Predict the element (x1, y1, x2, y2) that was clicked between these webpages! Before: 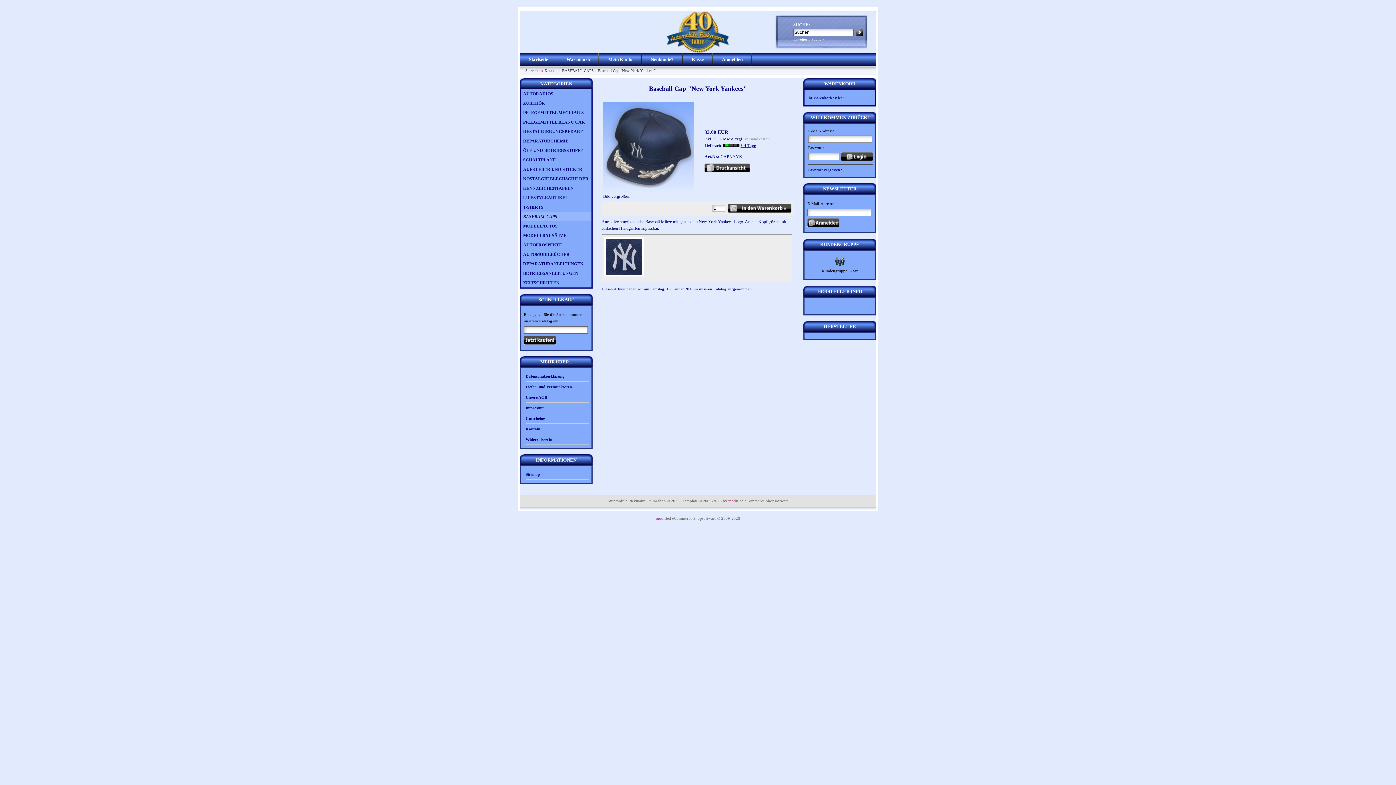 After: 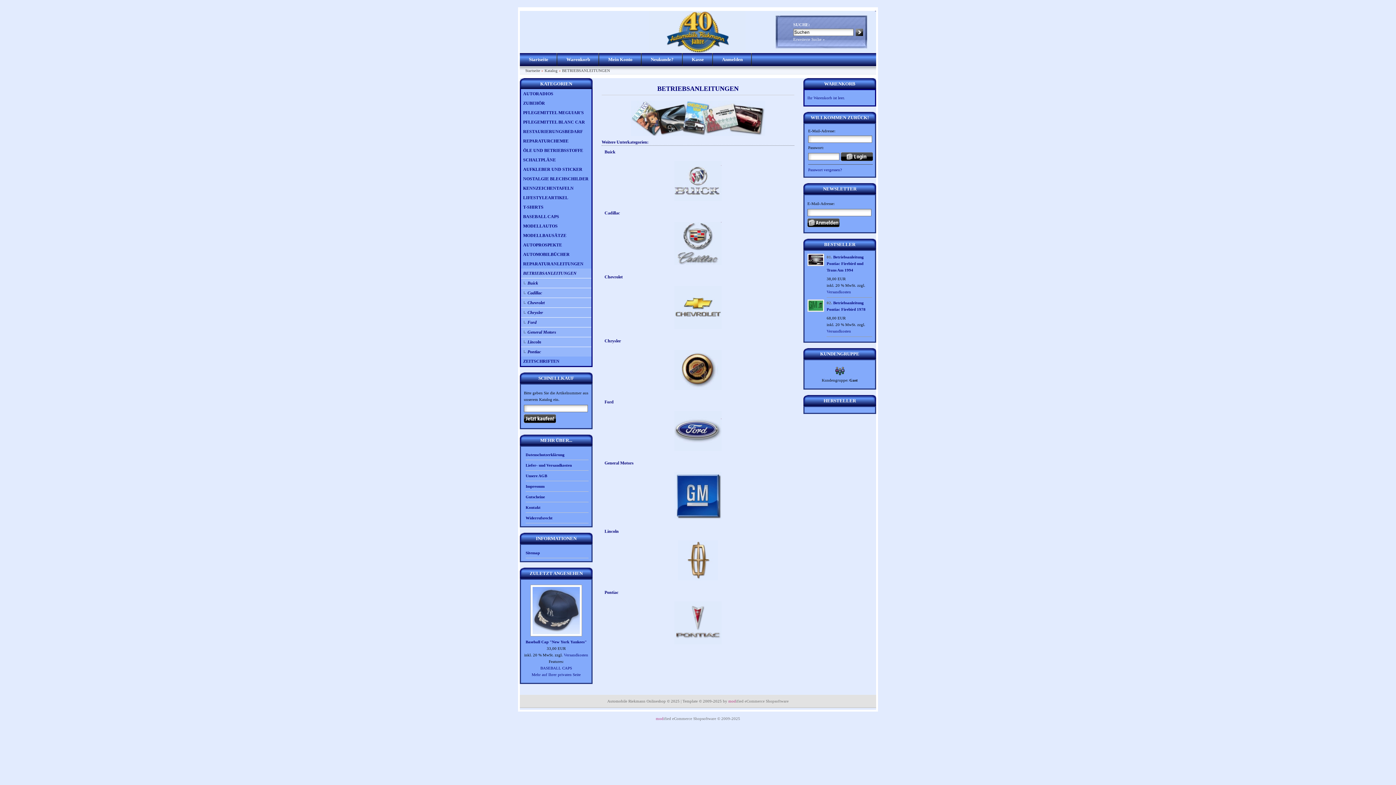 Action: bbox: (521, 268, 591, 278) label: BETRIEBSANLEITUNGEN